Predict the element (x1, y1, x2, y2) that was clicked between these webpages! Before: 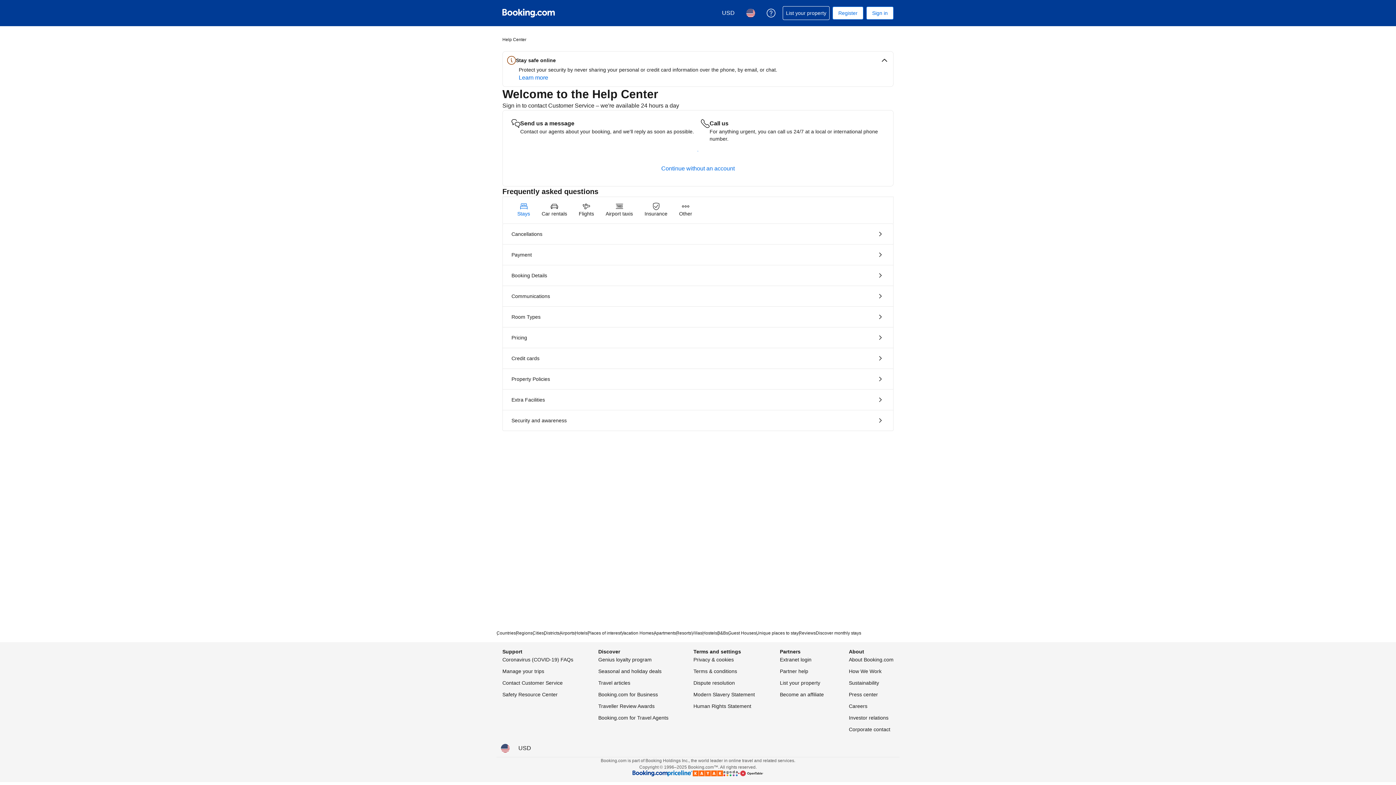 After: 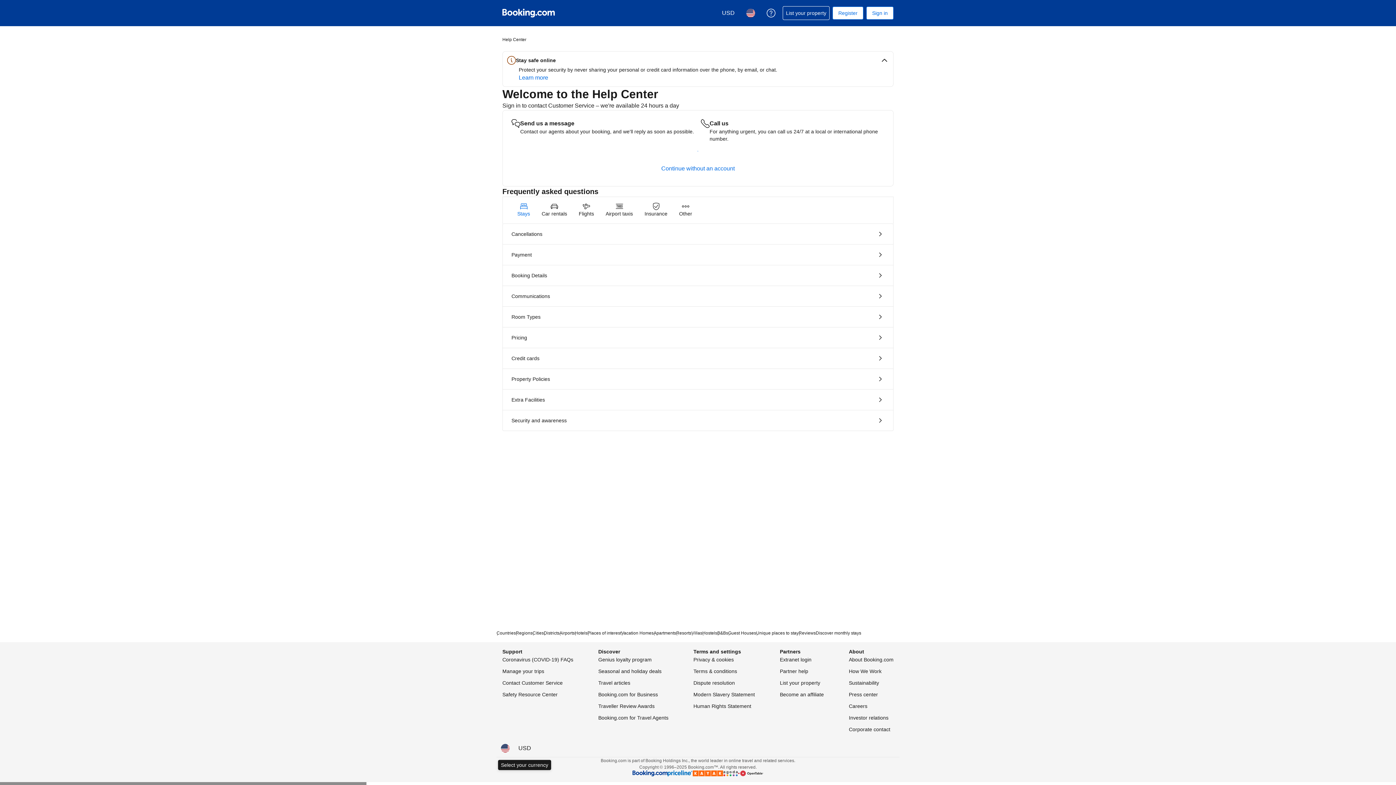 Action: label: Prices in U.S. Dollar bbox: (514, 740, 535, 757)